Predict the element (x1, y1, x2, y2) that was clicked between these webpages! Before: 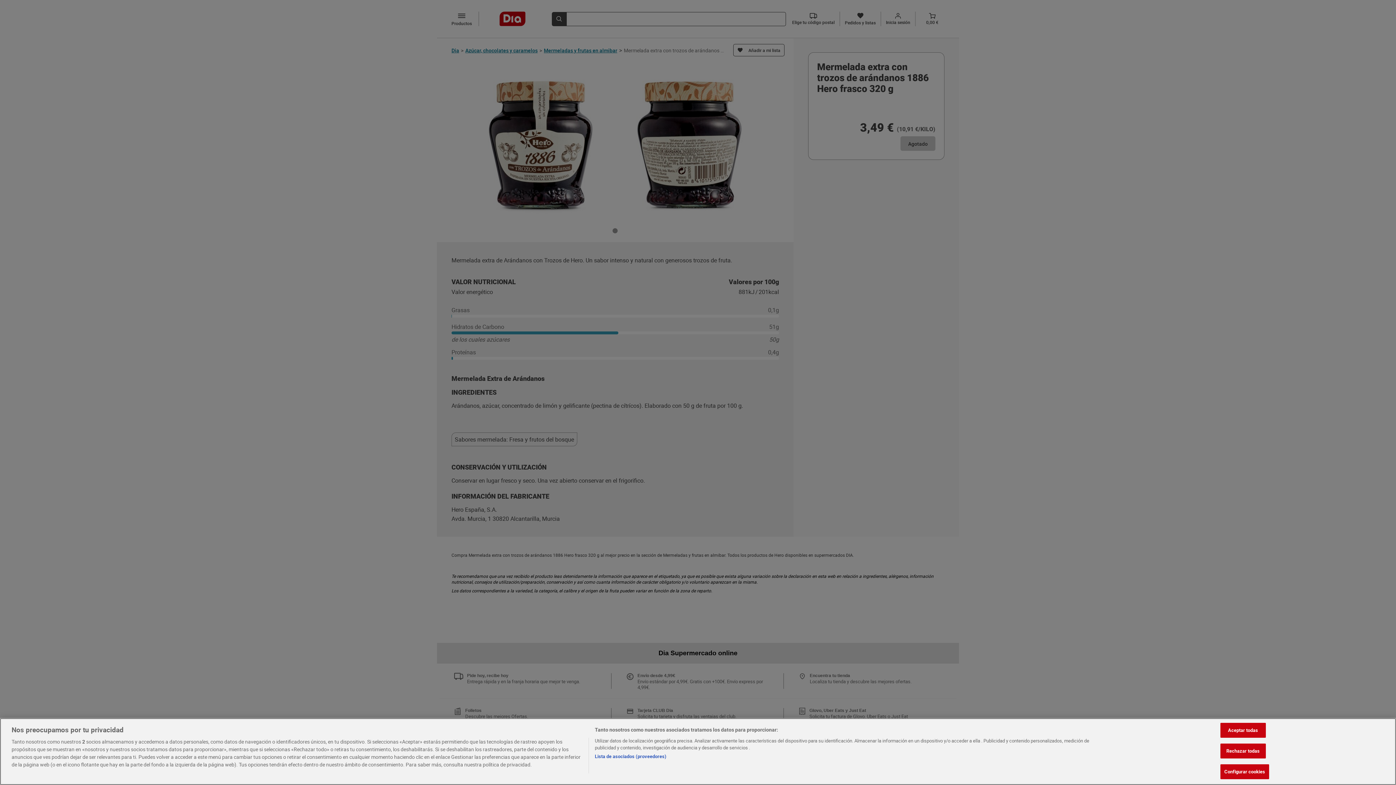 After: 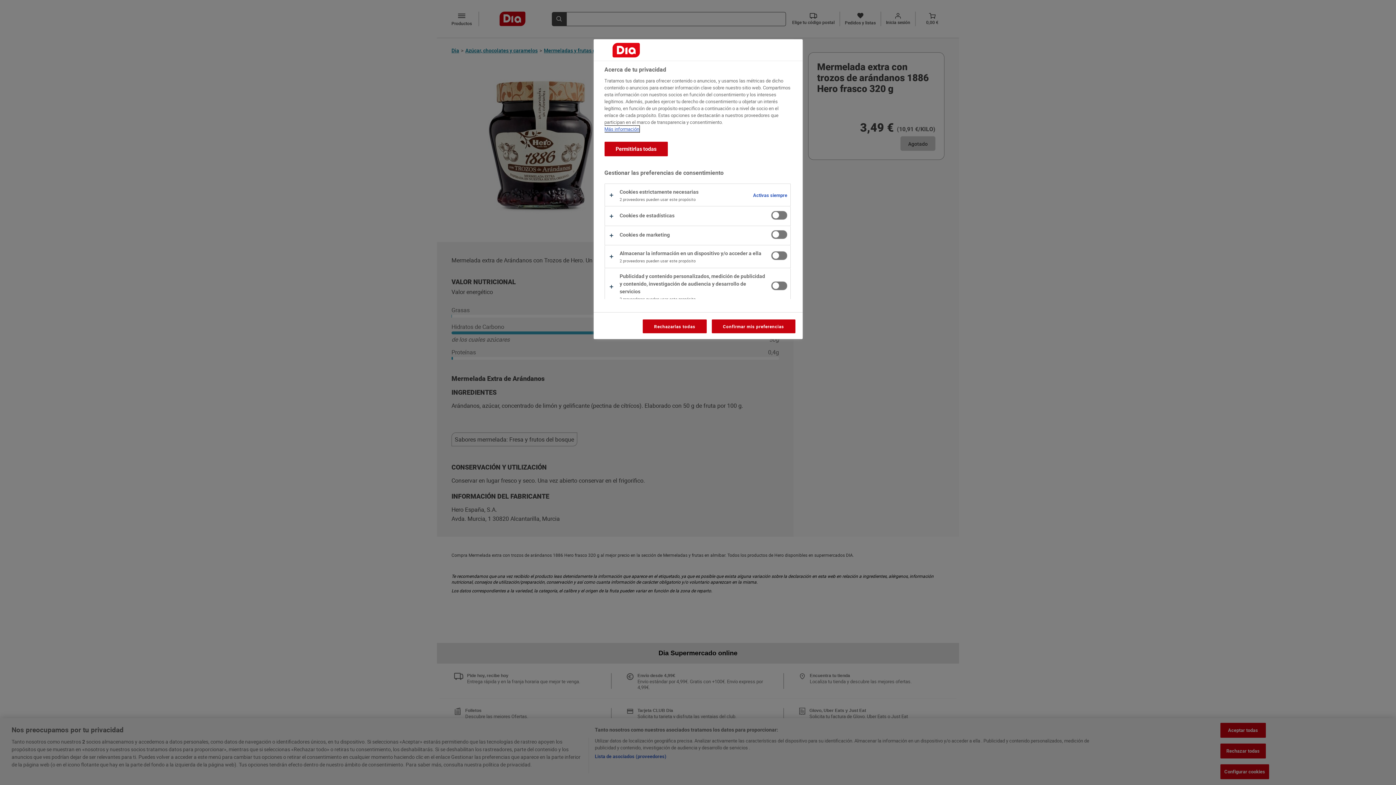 Action: label: Configurar cookies bbox: (1220, 764, 1269, 779)